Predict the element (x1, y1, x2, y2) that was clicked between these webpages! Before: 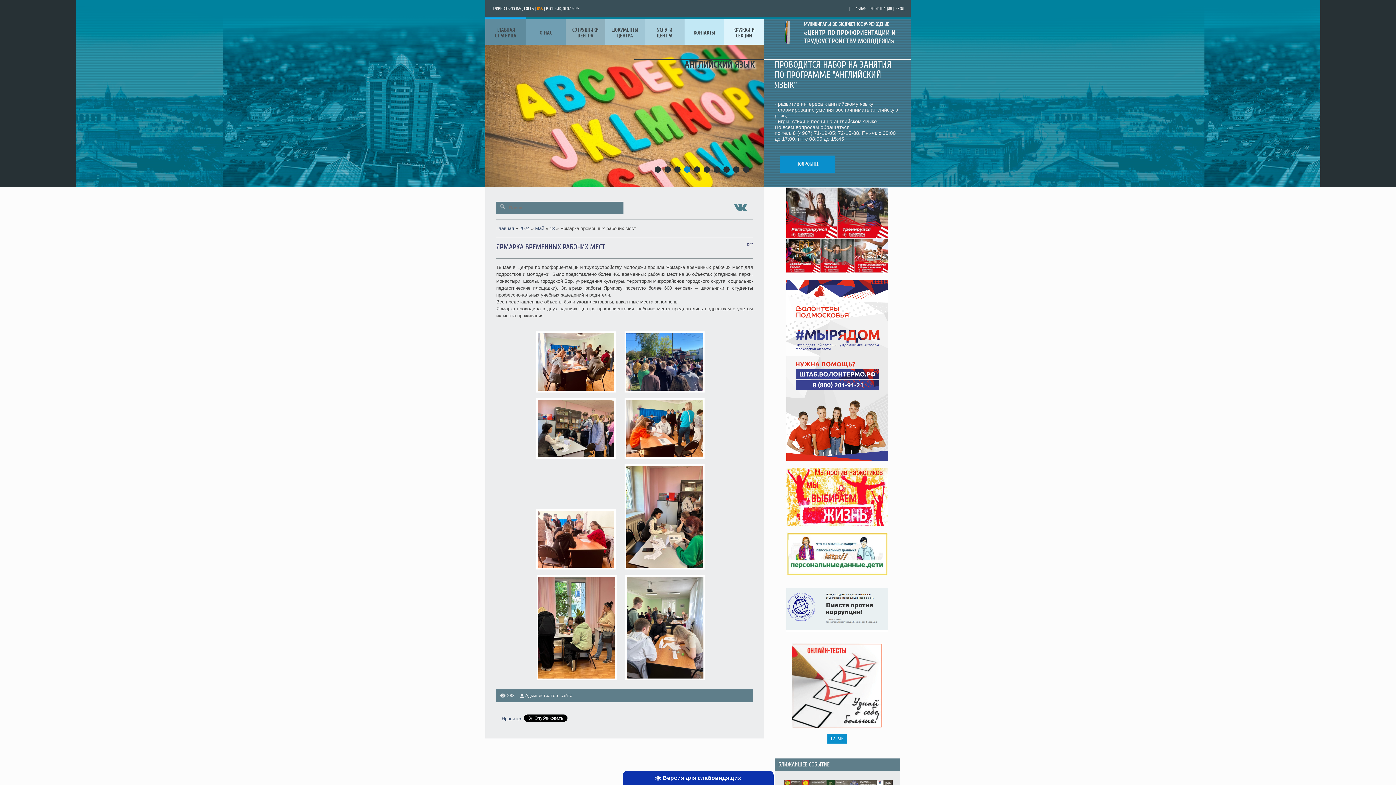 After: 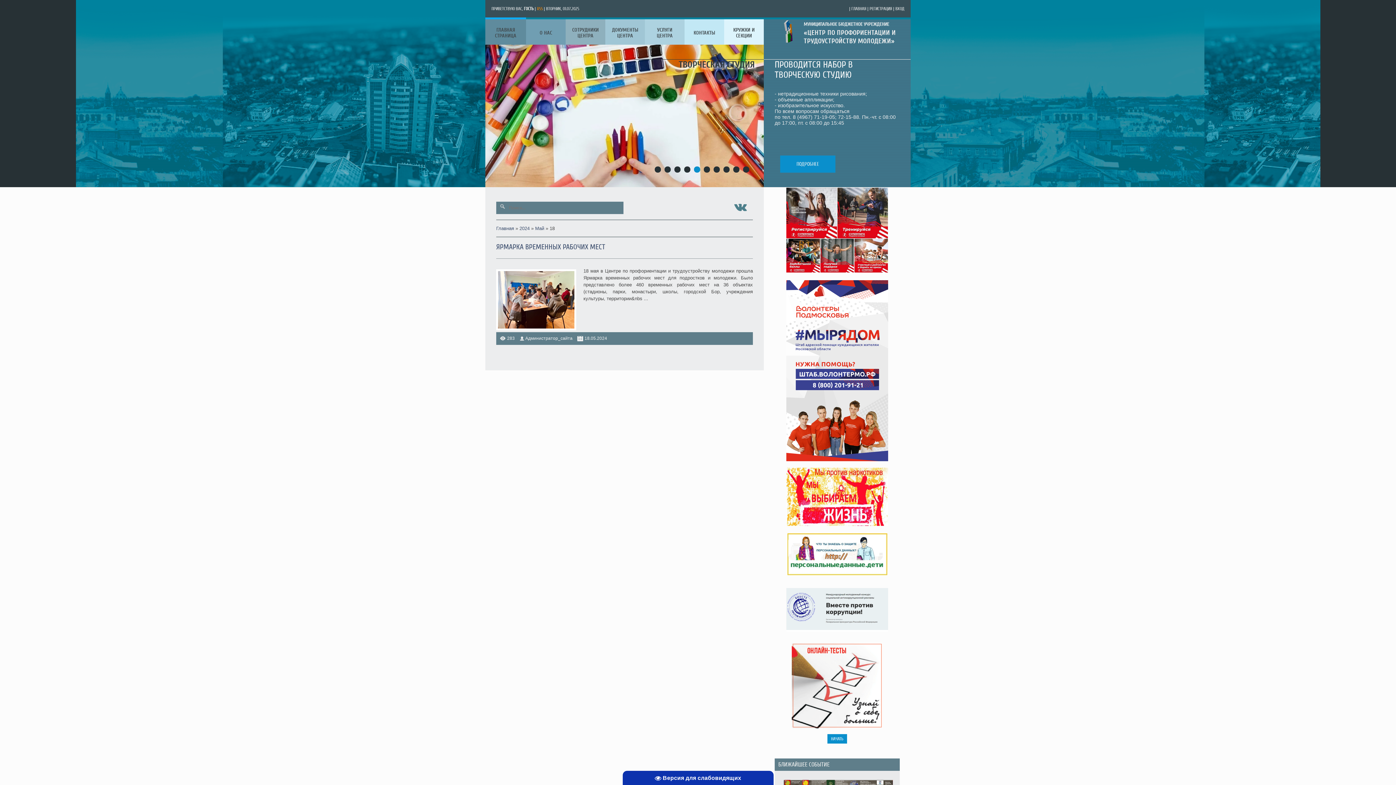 Action: label: 18 bbox: (549, 225, 554, 231)